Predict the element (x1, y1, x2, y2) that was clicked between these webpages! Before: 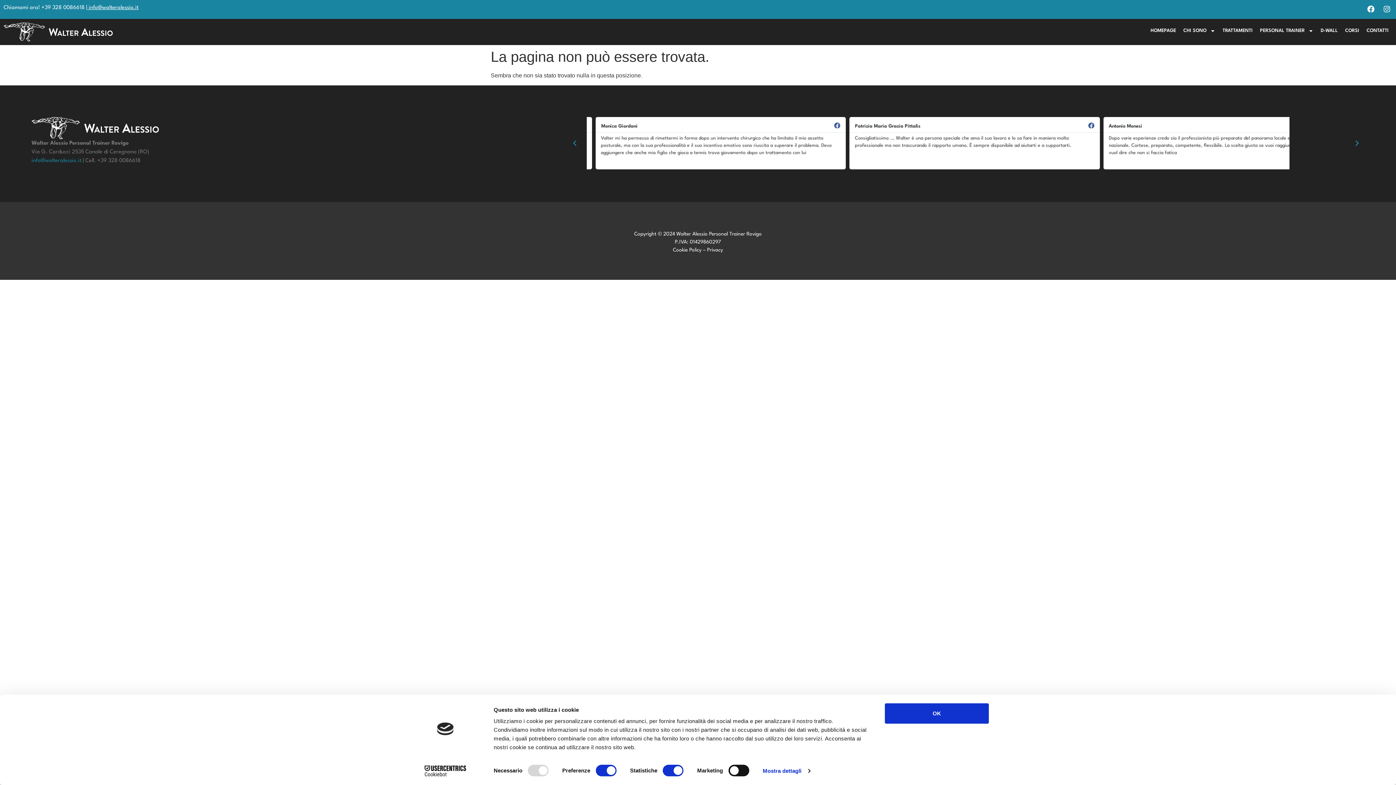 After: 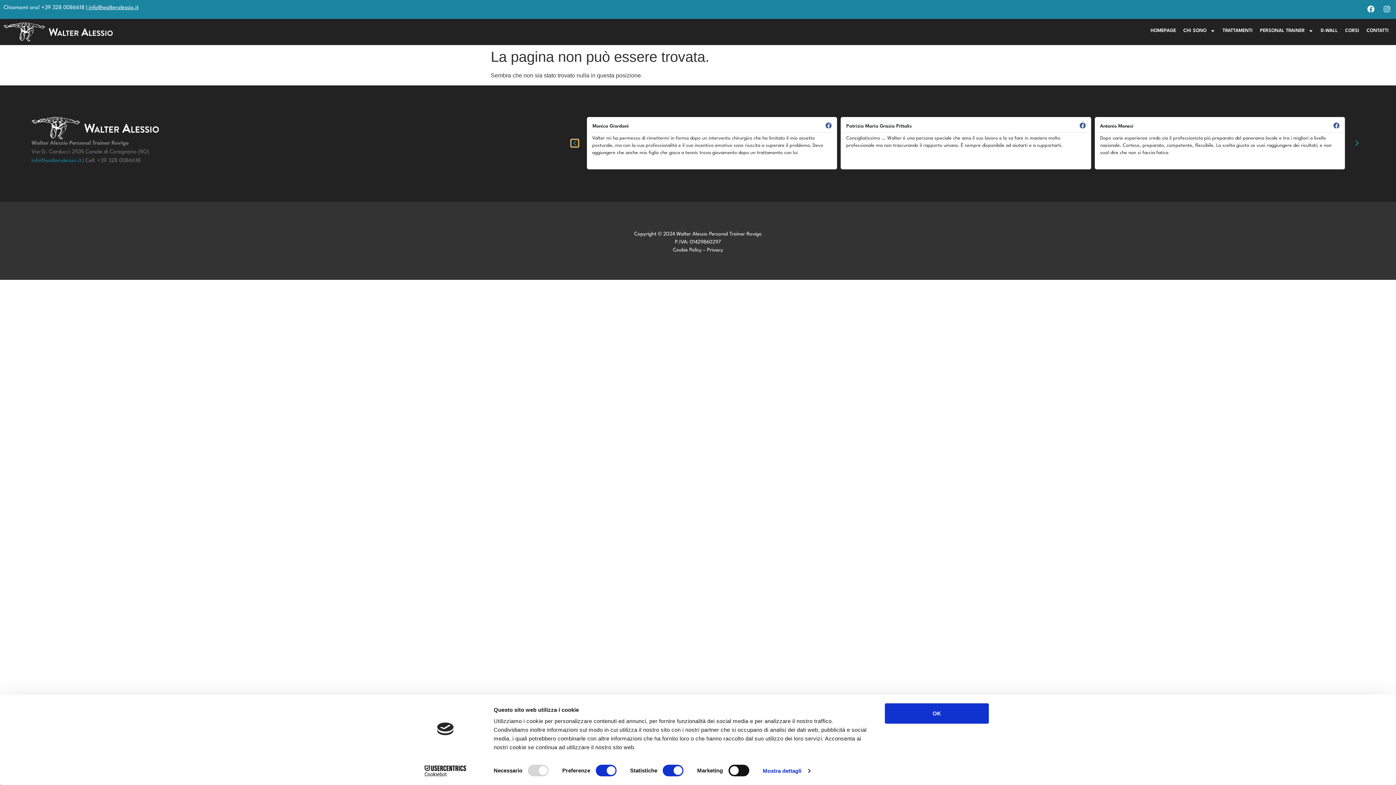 Action: label: Previous slide bbox: (571, 139, 578, 146)